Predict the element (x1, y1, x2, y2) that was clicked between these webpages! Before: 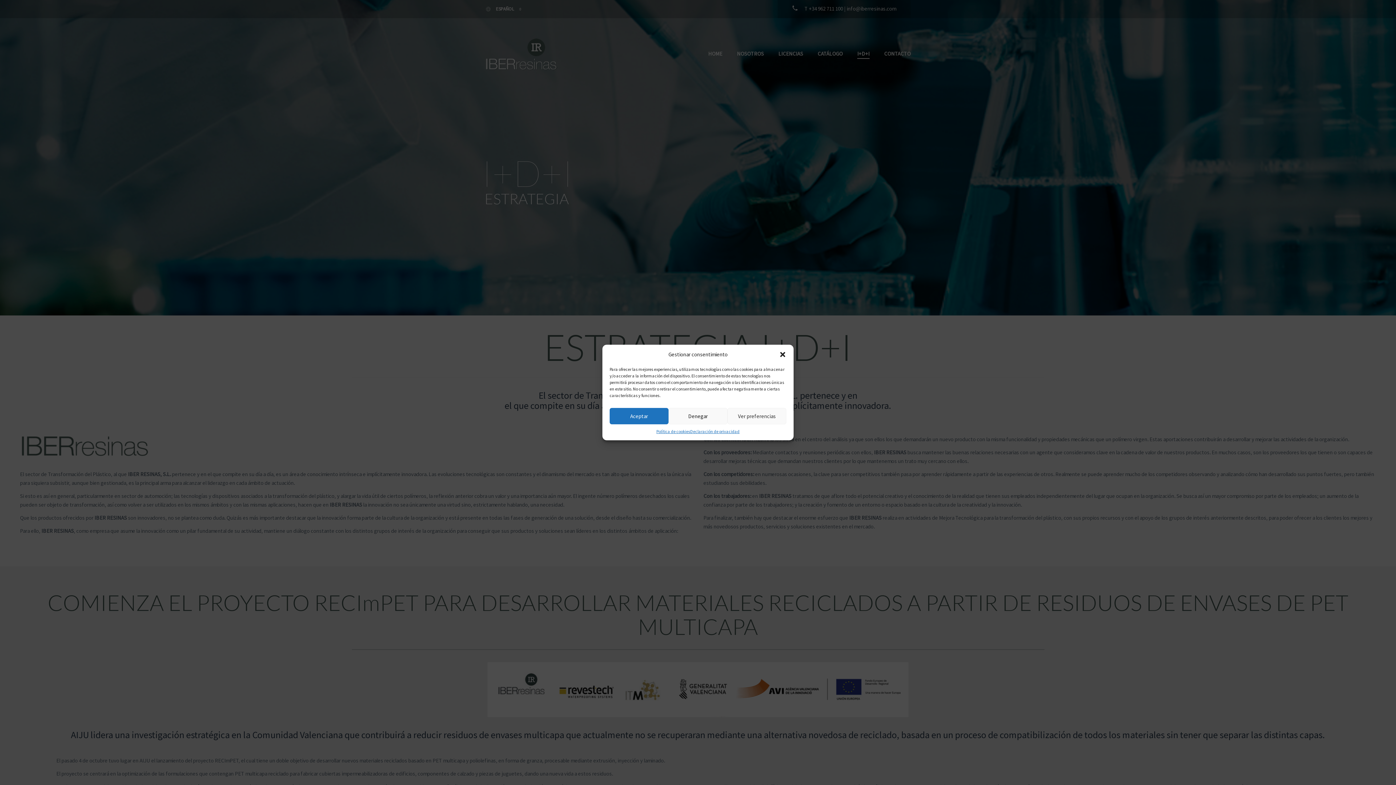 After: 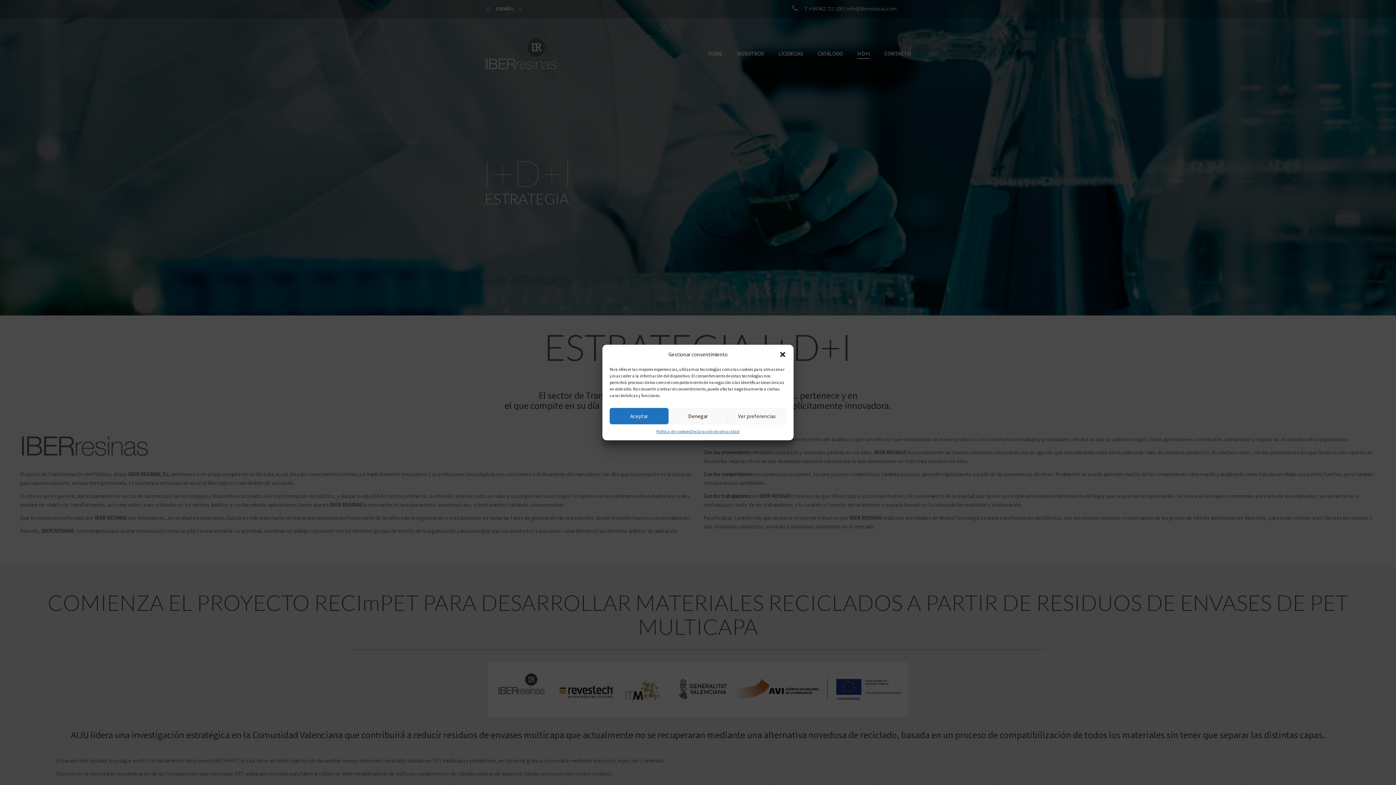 Action: bbox: (690, 428, 739, 435) label: Declaración de privacidad